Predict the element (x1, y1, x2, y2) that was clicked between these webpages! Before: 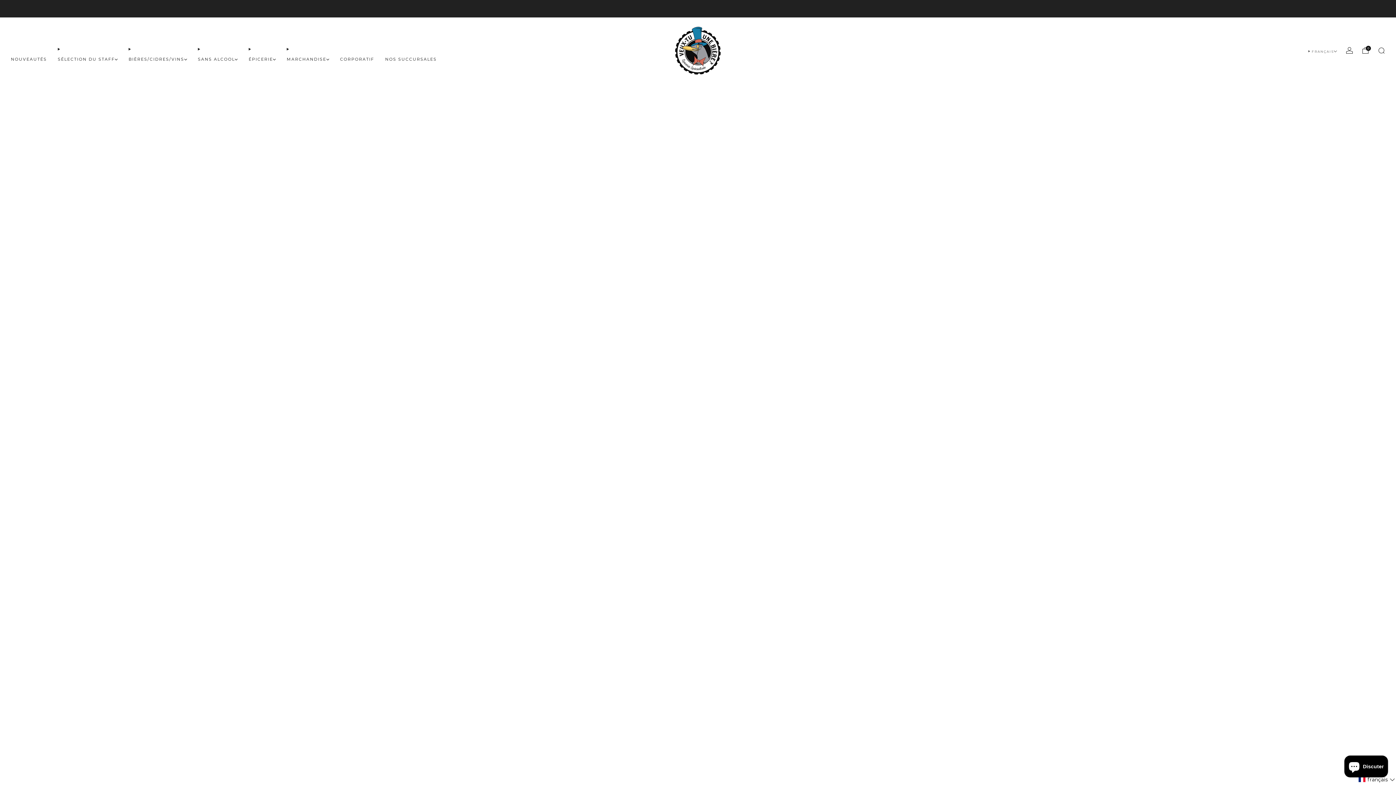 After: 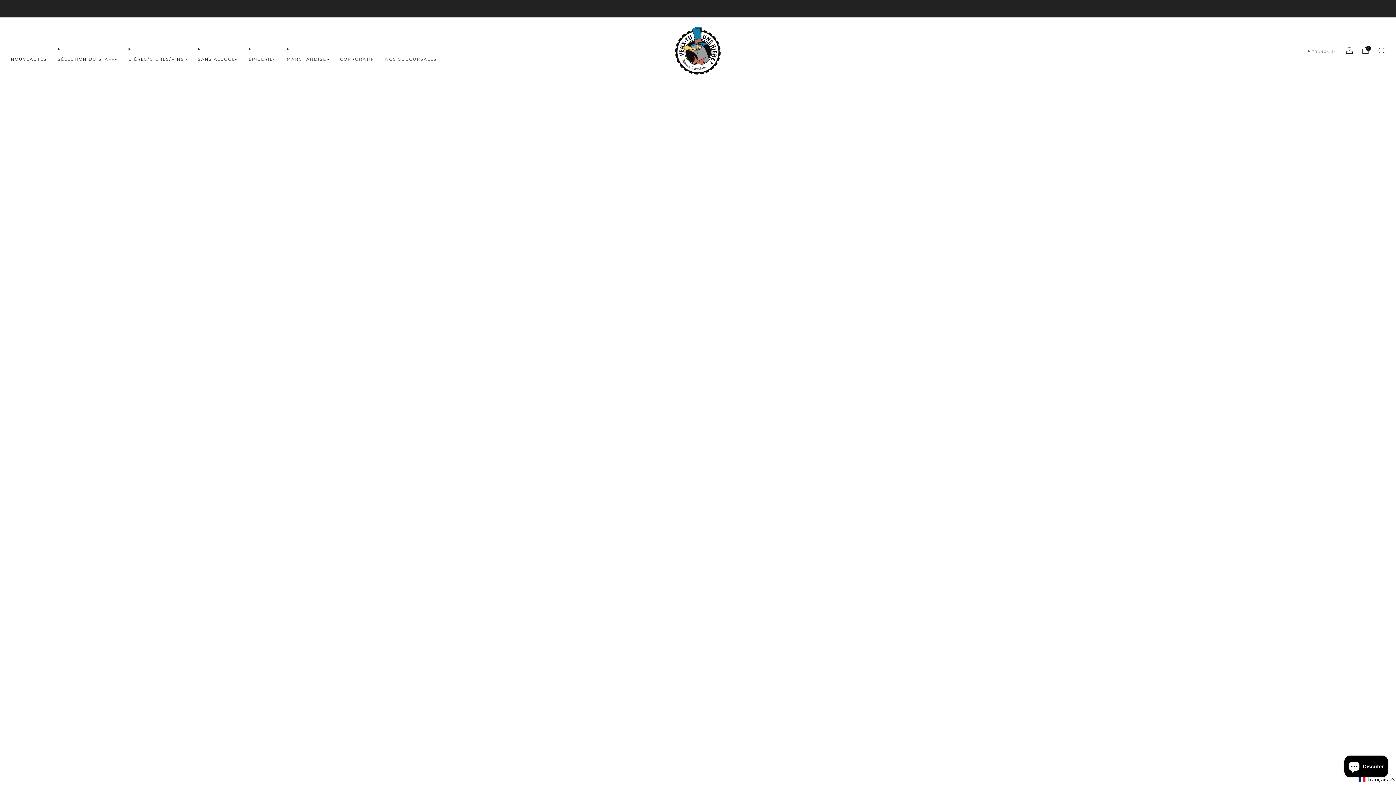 Action: label: BIÈRES/CIDRES/VINS bbox: (128, 53, 187, 65)